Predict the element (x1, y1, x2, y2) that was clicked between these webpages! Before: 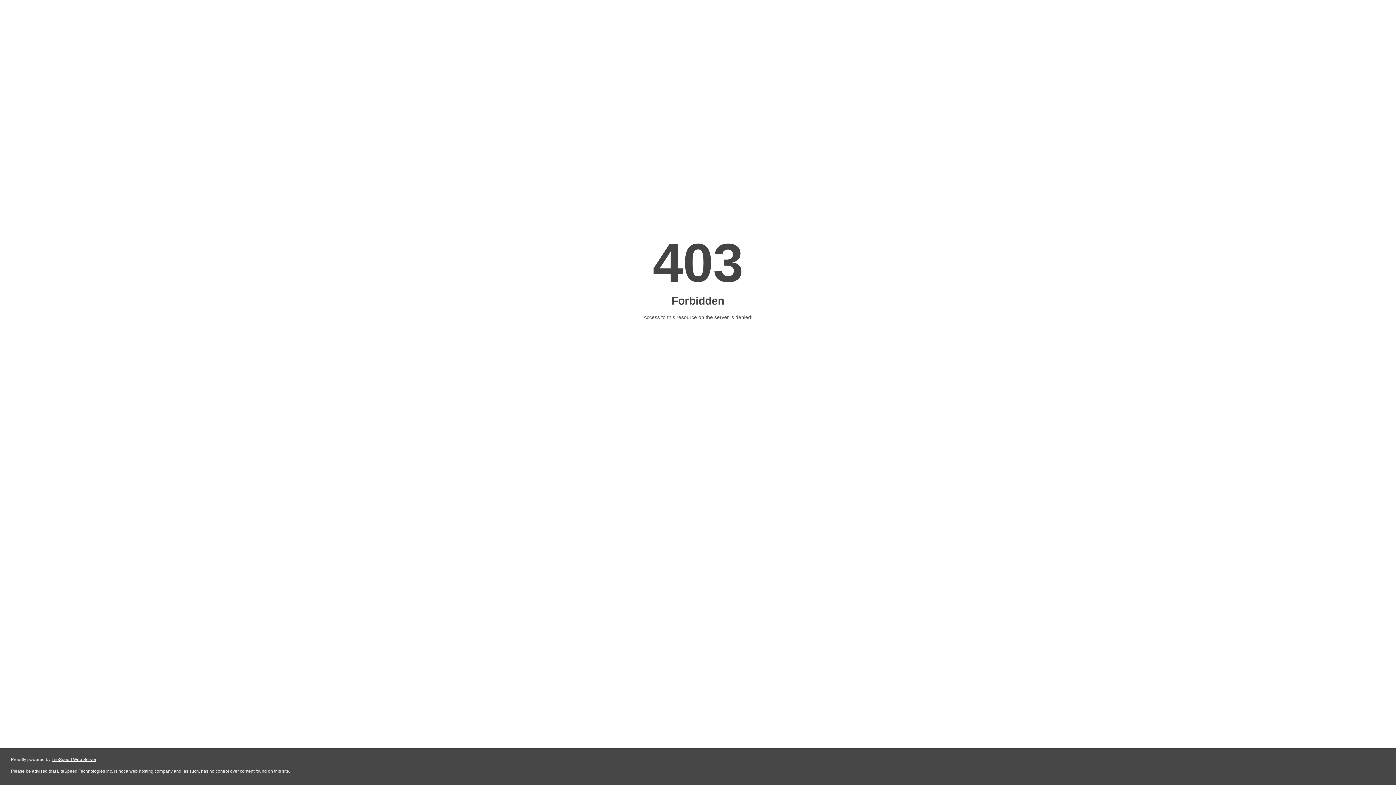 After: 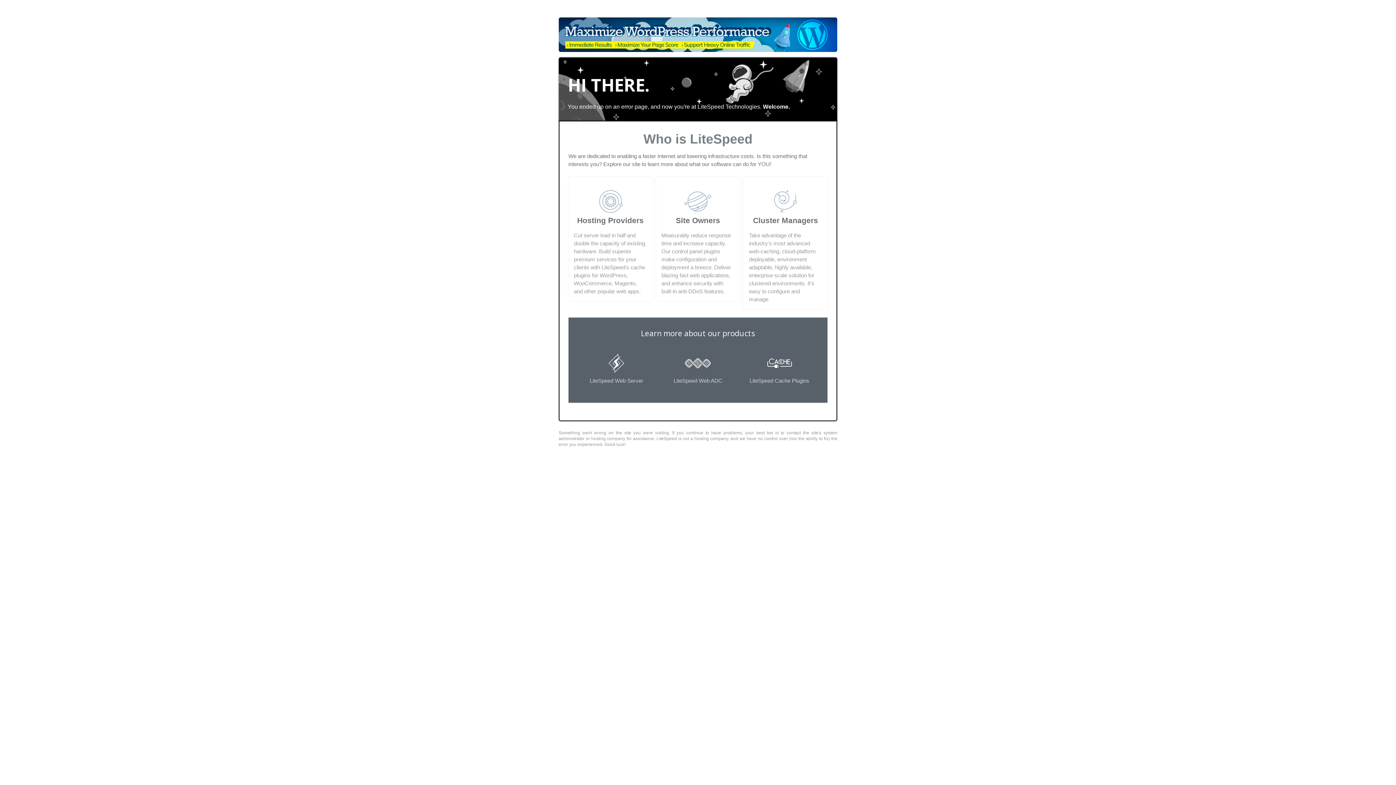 Action: bbox: (51, 757, 96, 762) label: LiteSpeed Web Server